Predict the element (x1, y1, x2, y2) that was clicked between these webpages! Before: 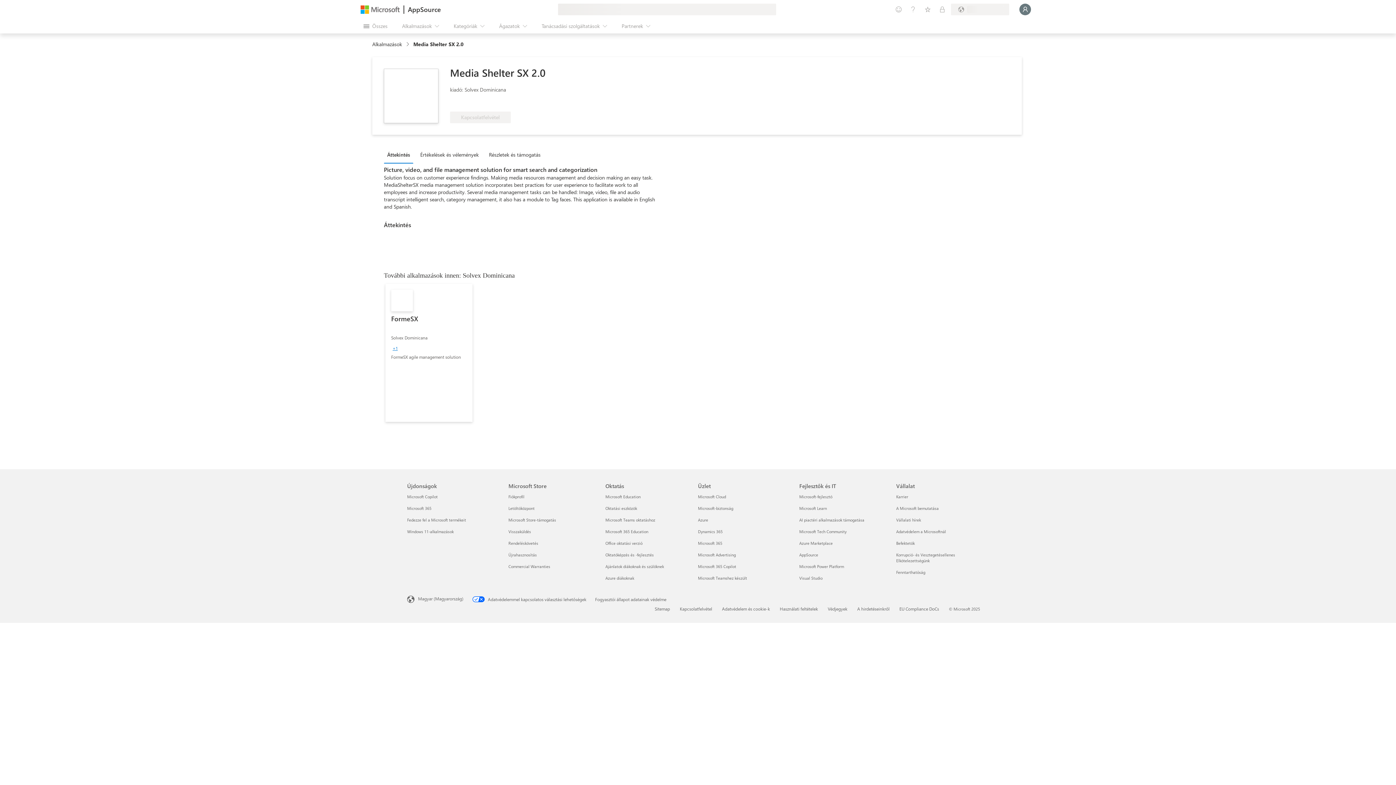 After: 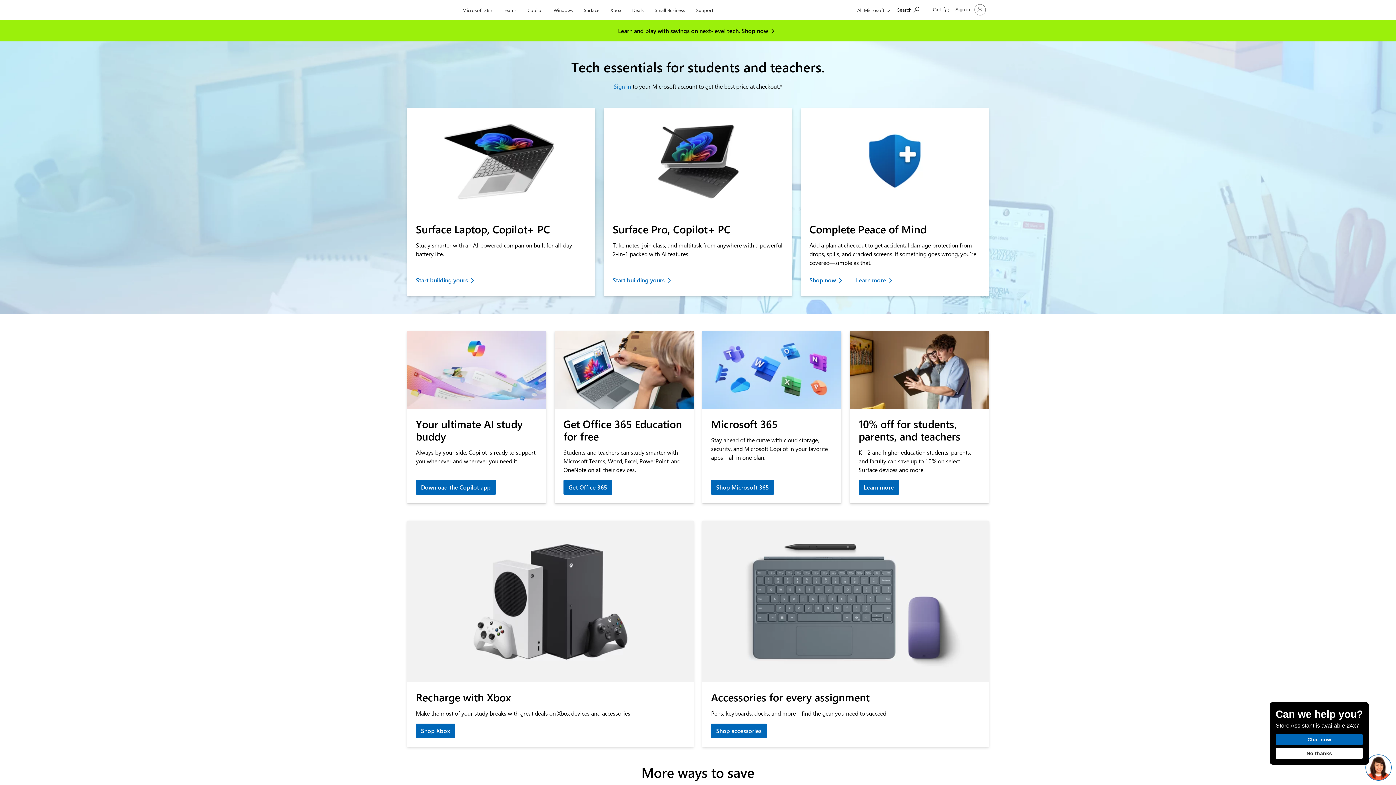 Action: bbox: (605, 564, 664, 569) label: Ajánlatok diákoknak és szülőknek Oktatás